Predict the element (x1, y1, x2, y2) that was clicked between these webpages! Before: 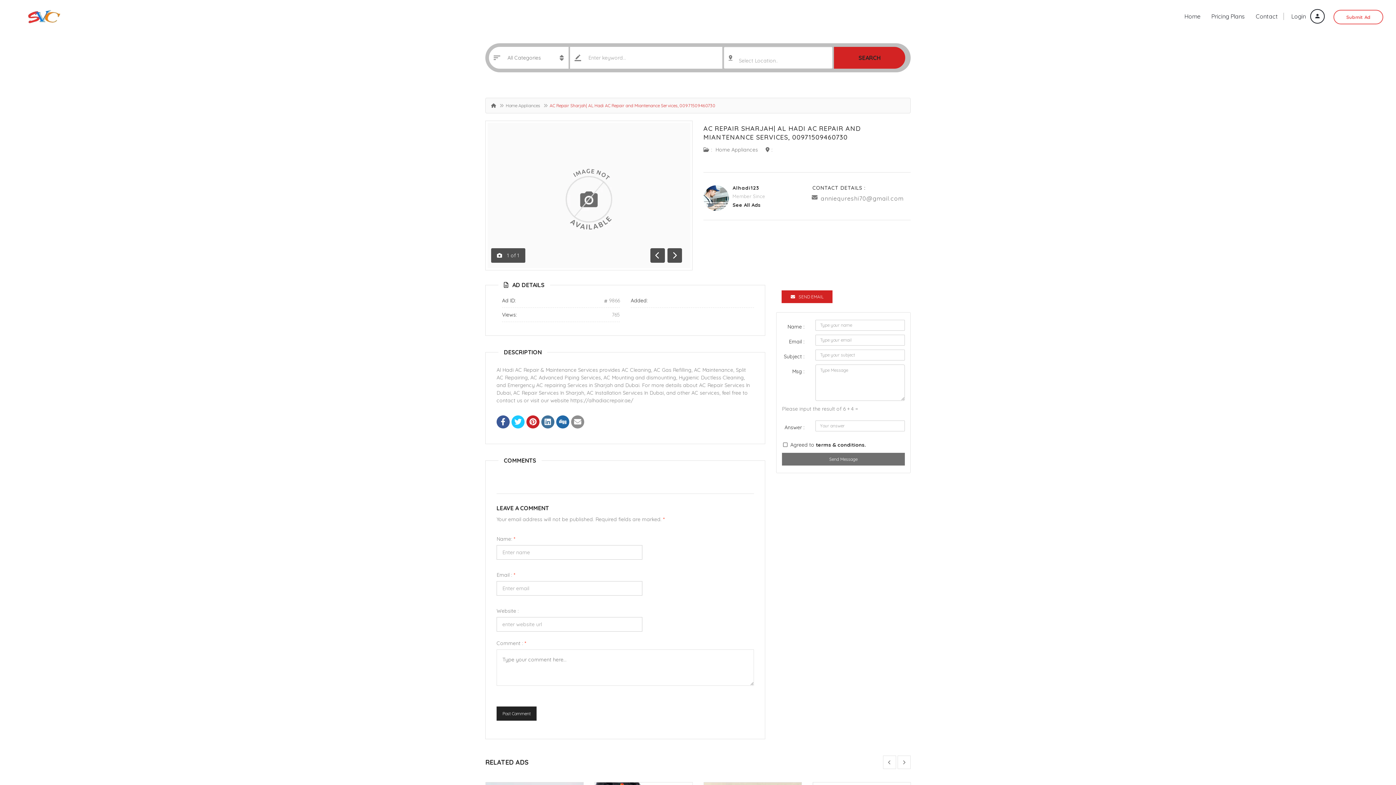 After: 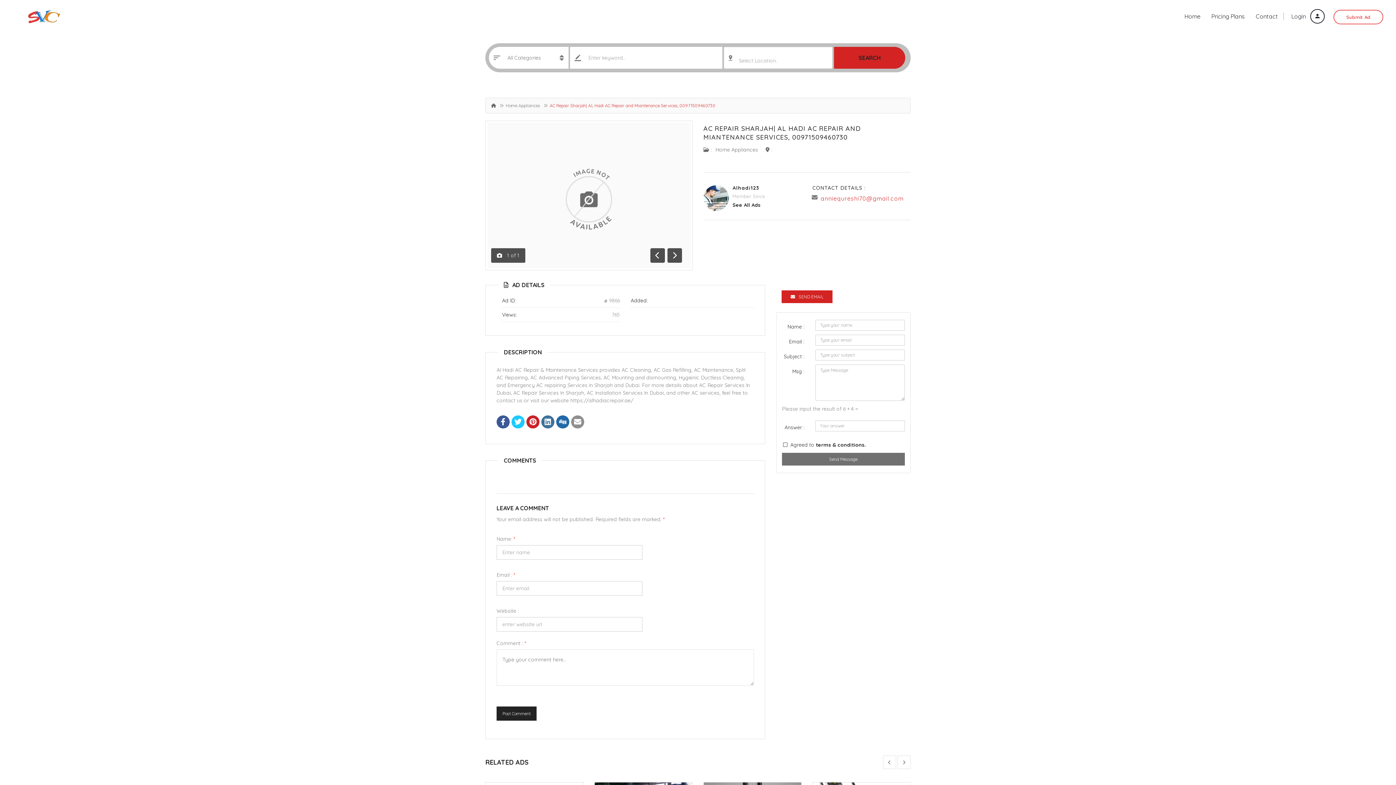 Action: bbox: (820, 194, 903, 202) label: anniequreshi70@gmail.com